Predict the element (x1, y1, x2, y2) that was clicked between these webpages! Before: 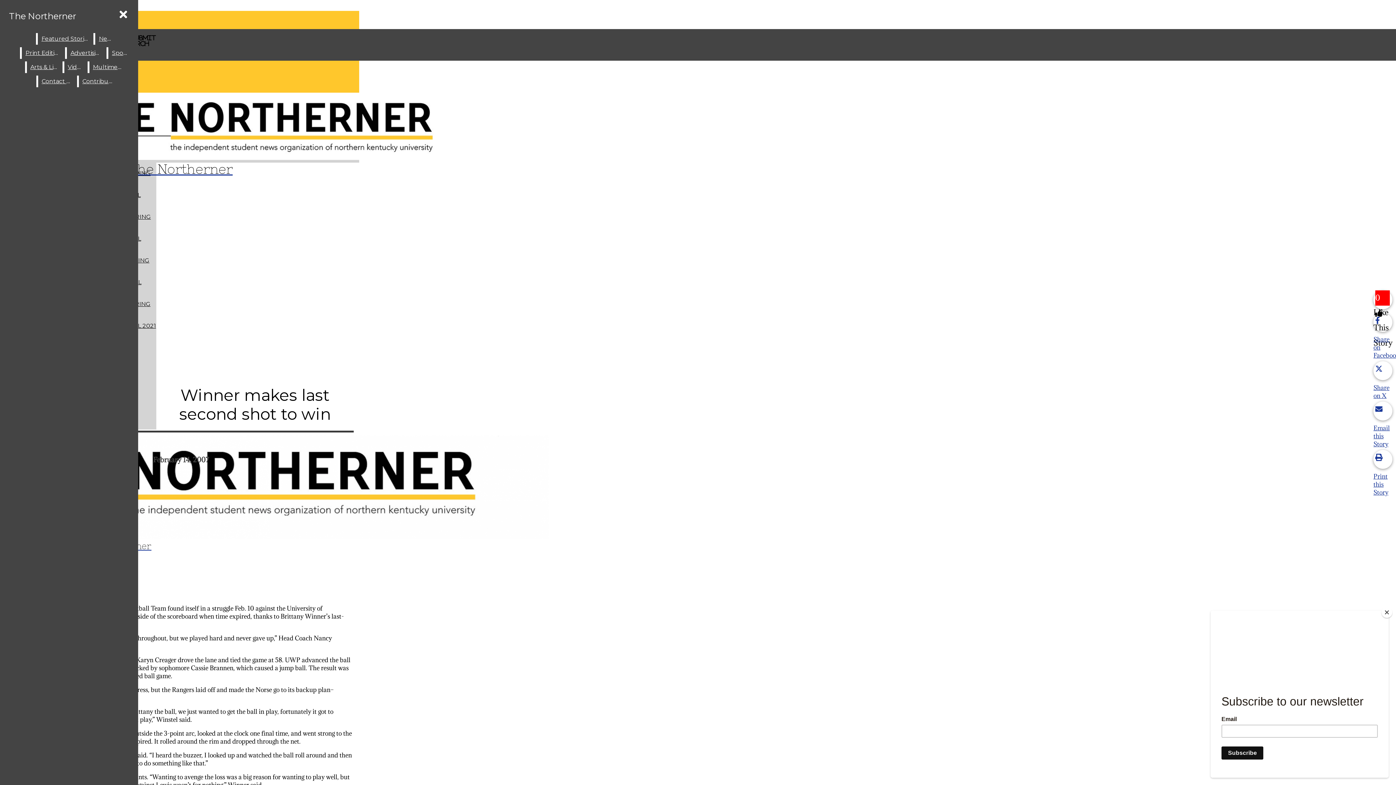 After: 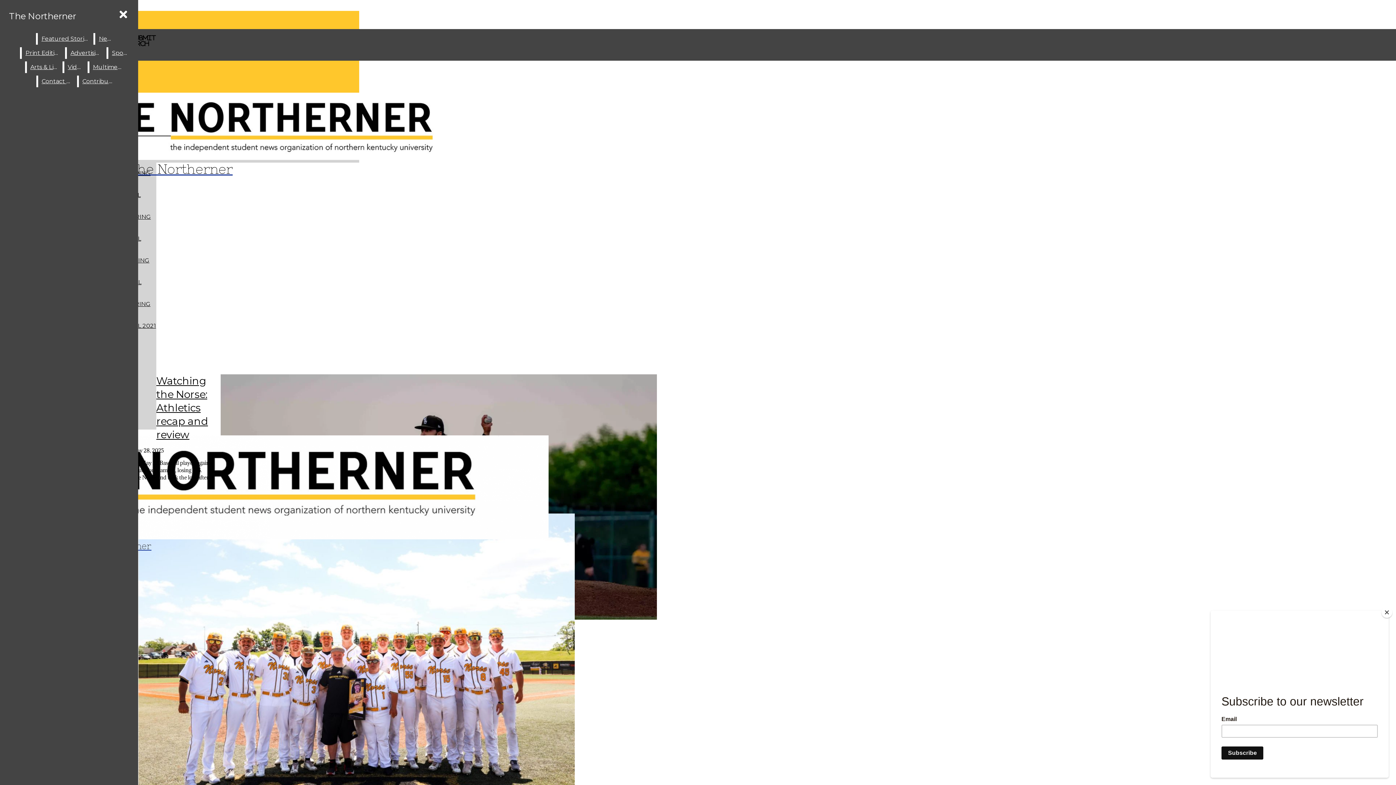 Action: bbox: (108, 47, 132, 58) label: Sports